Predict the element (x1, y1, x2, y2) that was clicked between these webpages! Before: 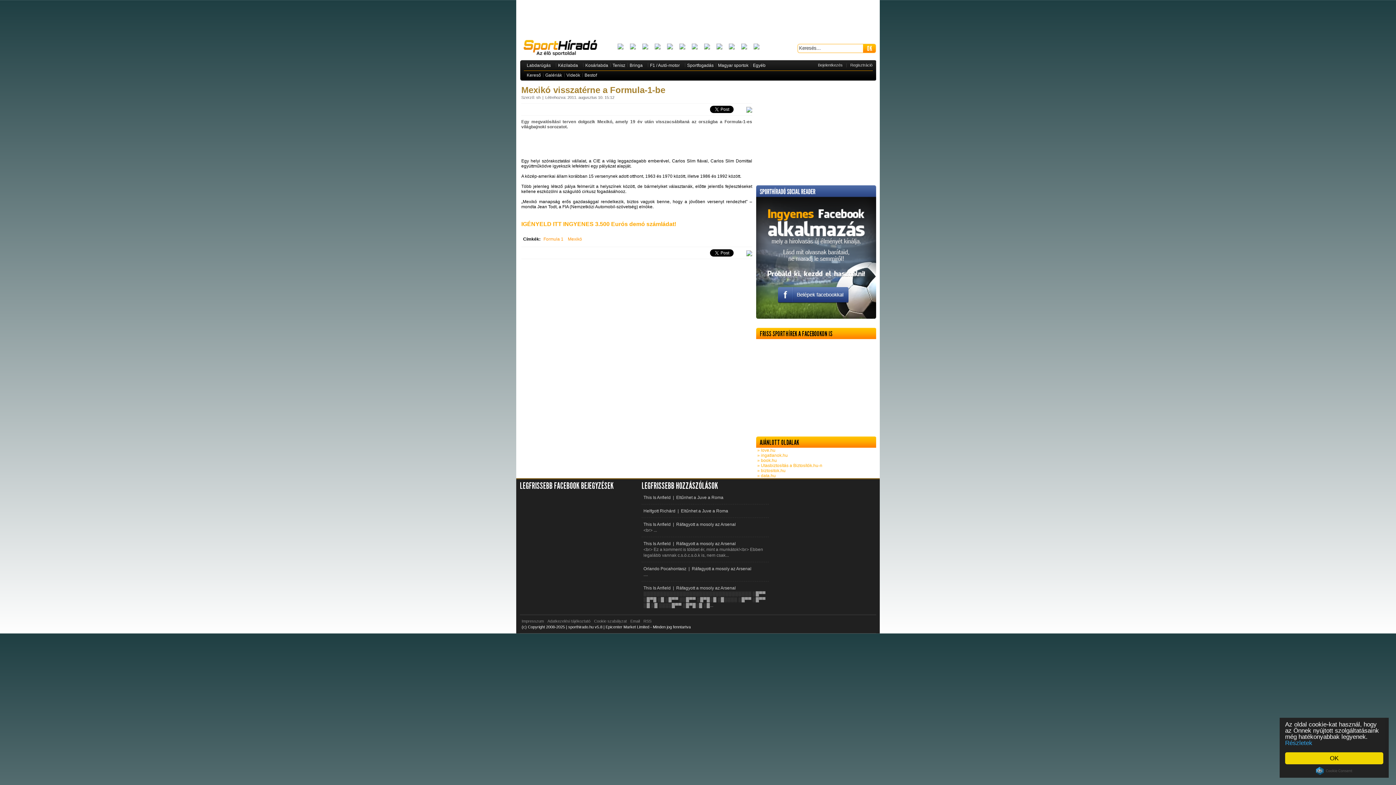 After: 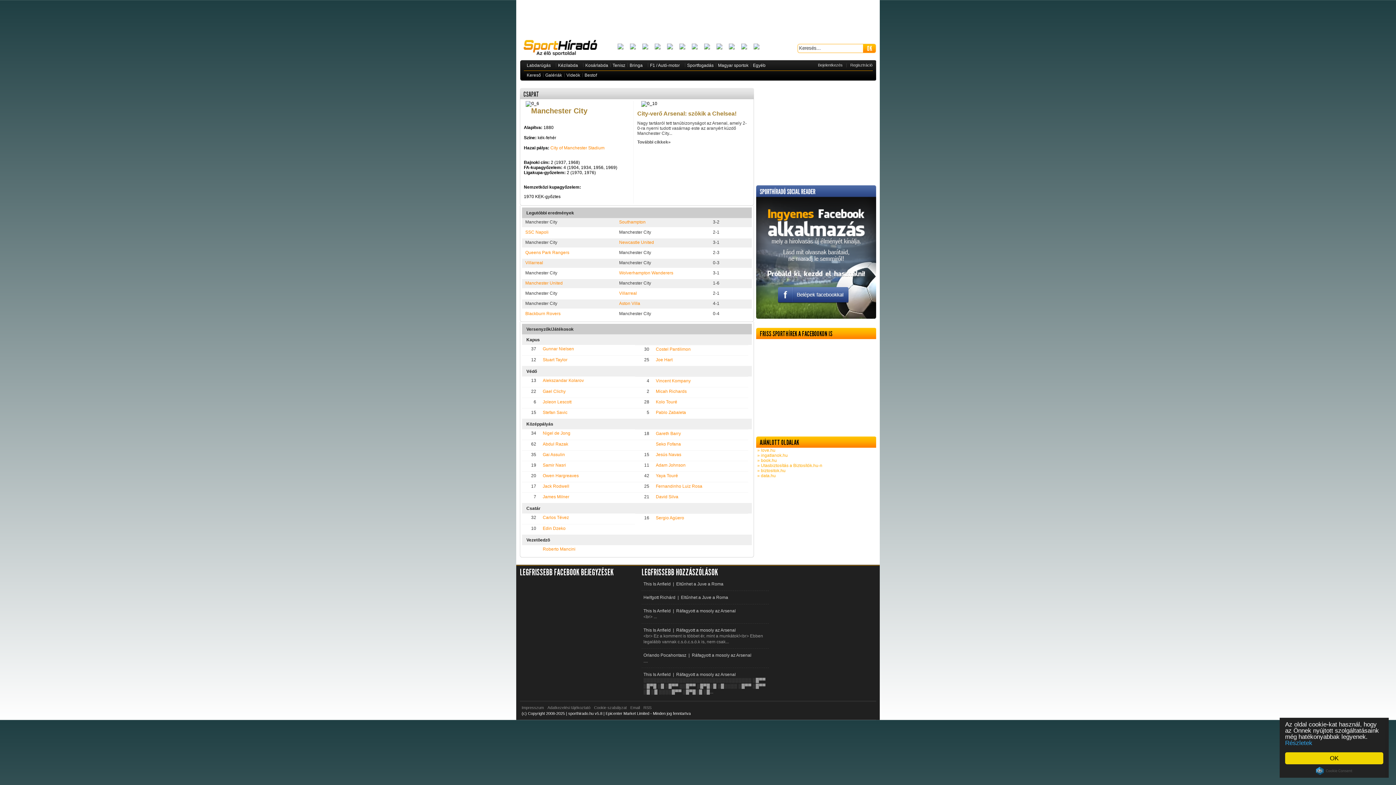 Action: bbox: (716, 43, 722, 50)